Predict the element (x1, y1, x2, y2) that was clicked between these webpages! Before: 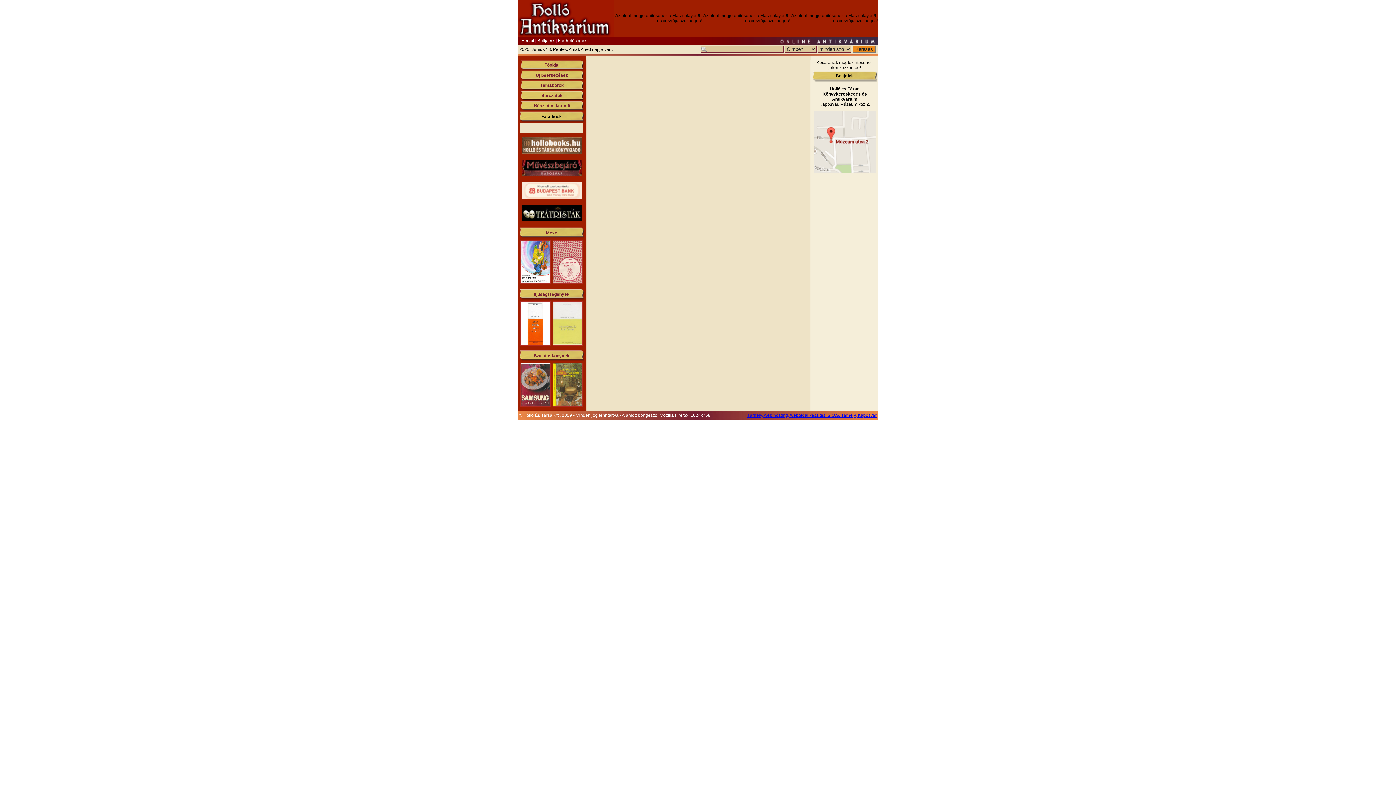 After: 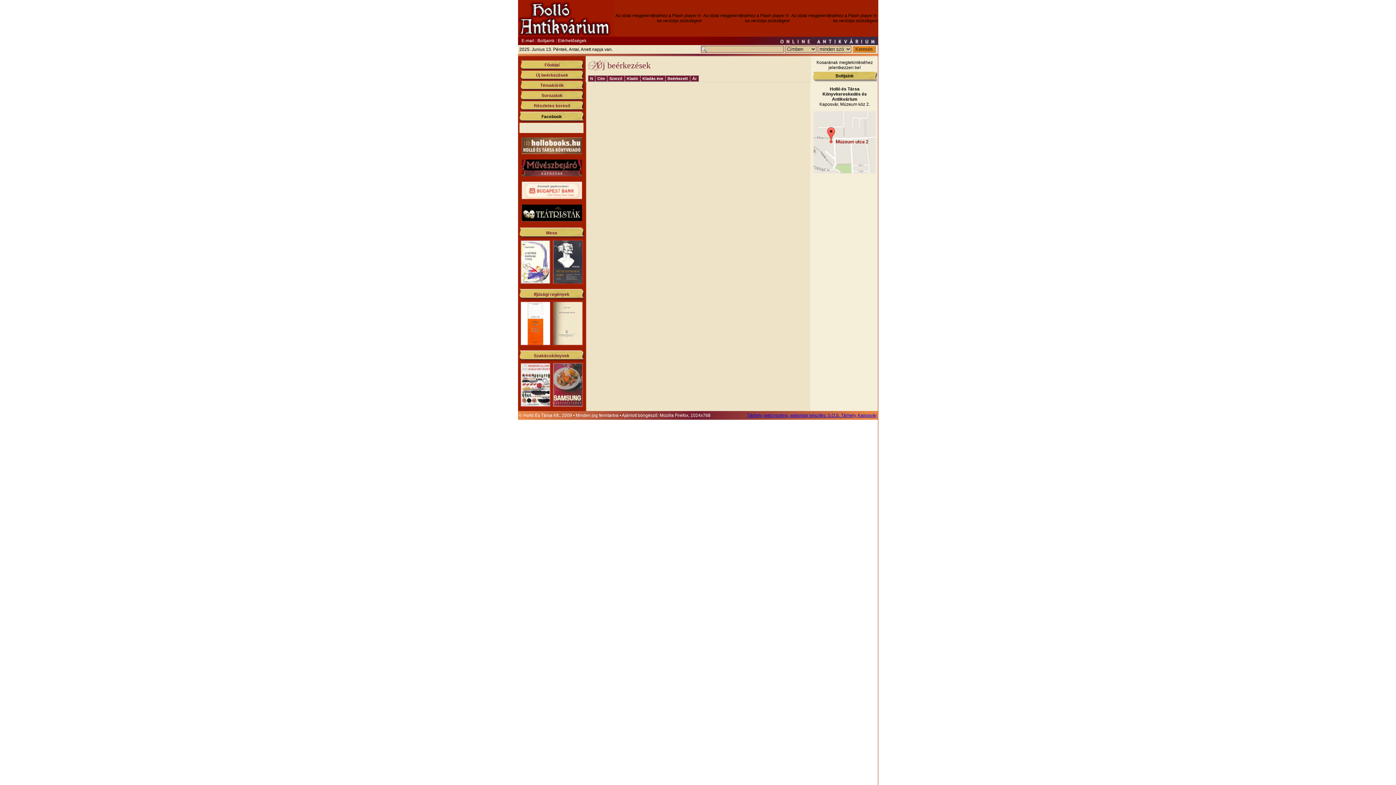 Action: bbox: (536, 72, 568, 77) label: Új beérkezések